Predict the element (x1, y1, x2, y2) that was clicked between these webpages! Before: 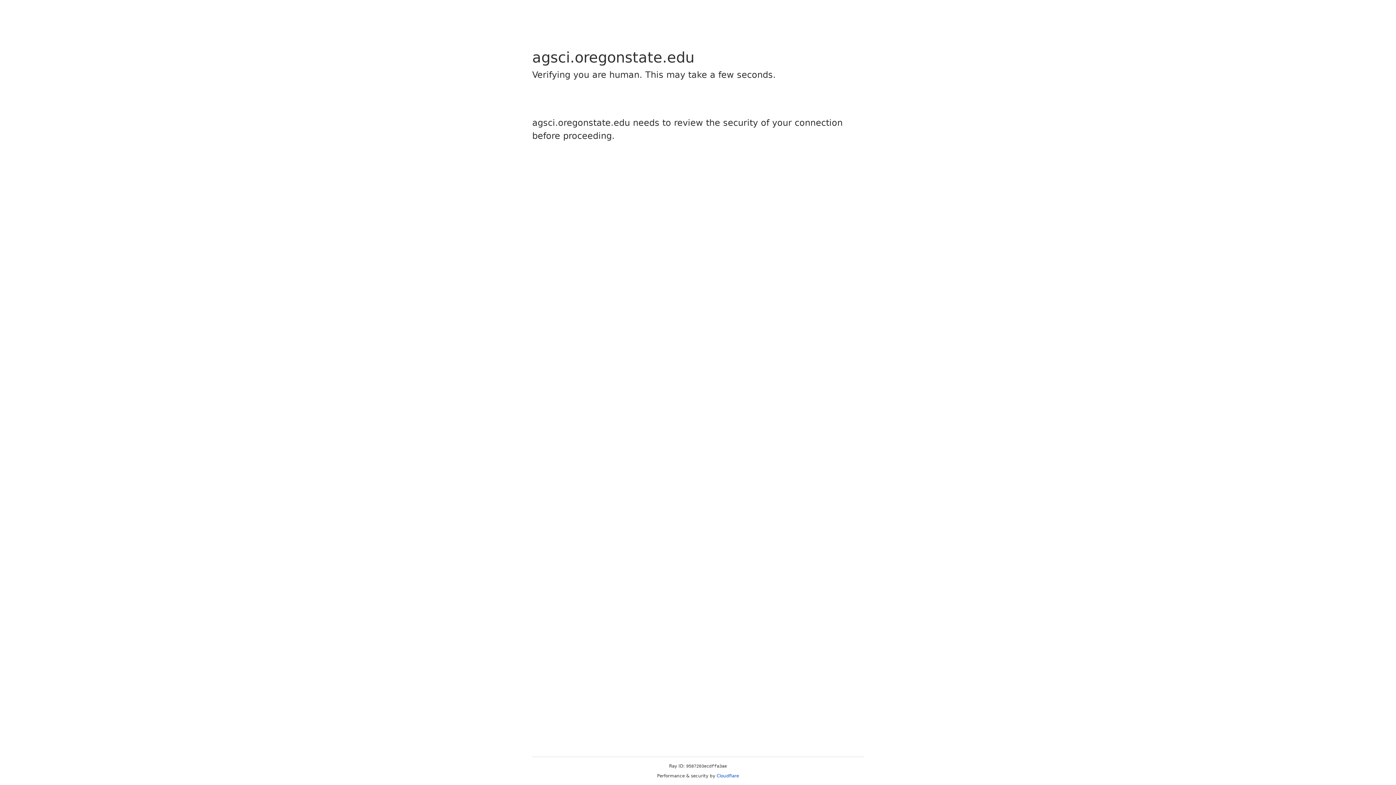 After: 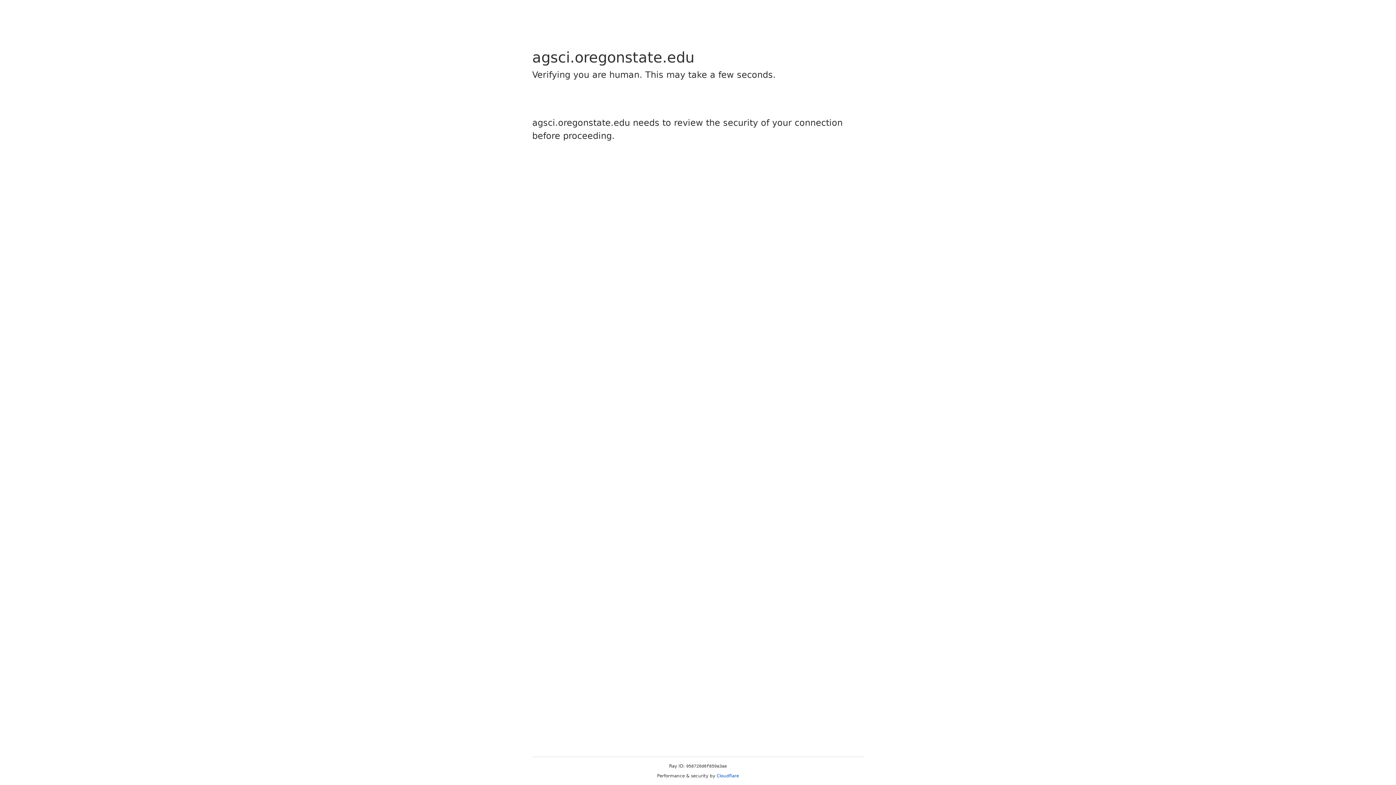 Action: bbox: (716, 773, 739, 778) label: Cloudflare